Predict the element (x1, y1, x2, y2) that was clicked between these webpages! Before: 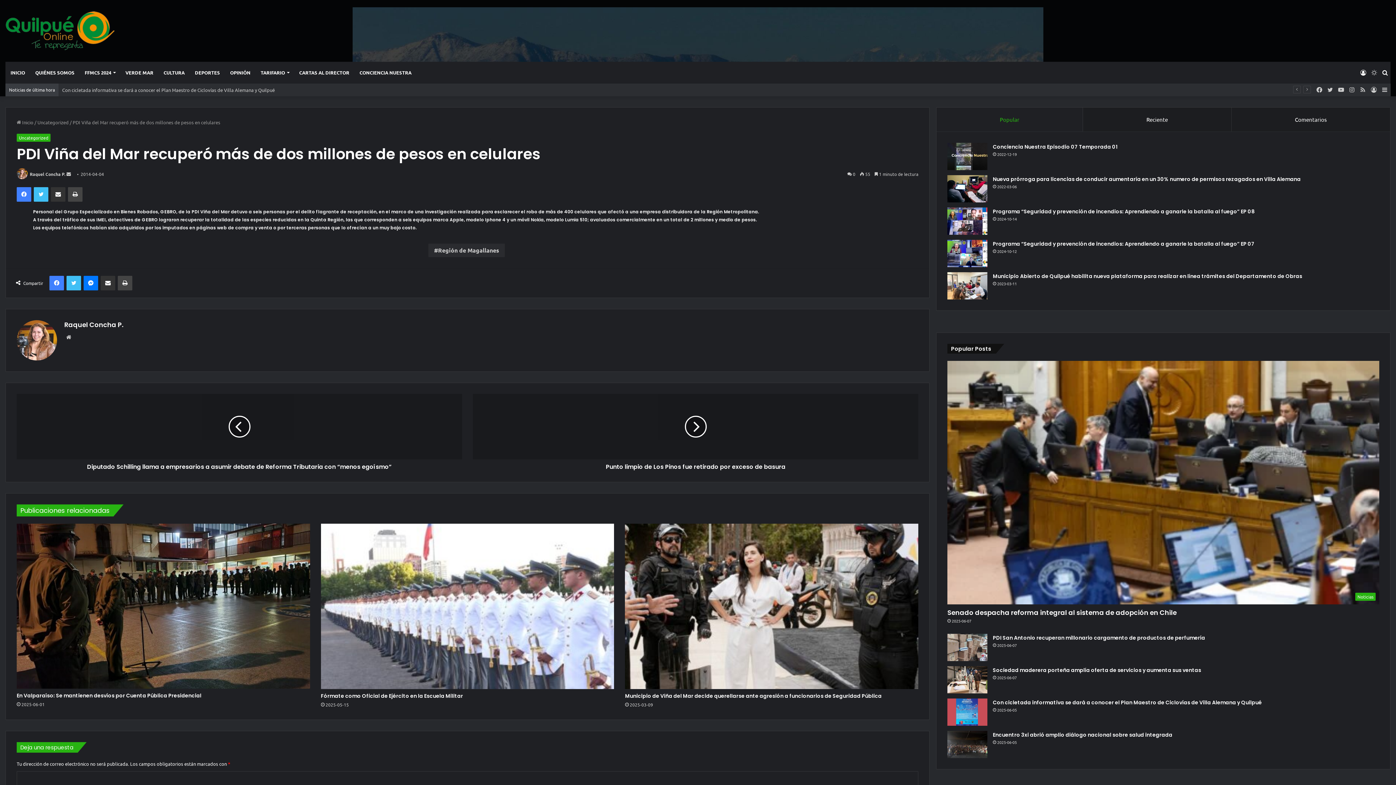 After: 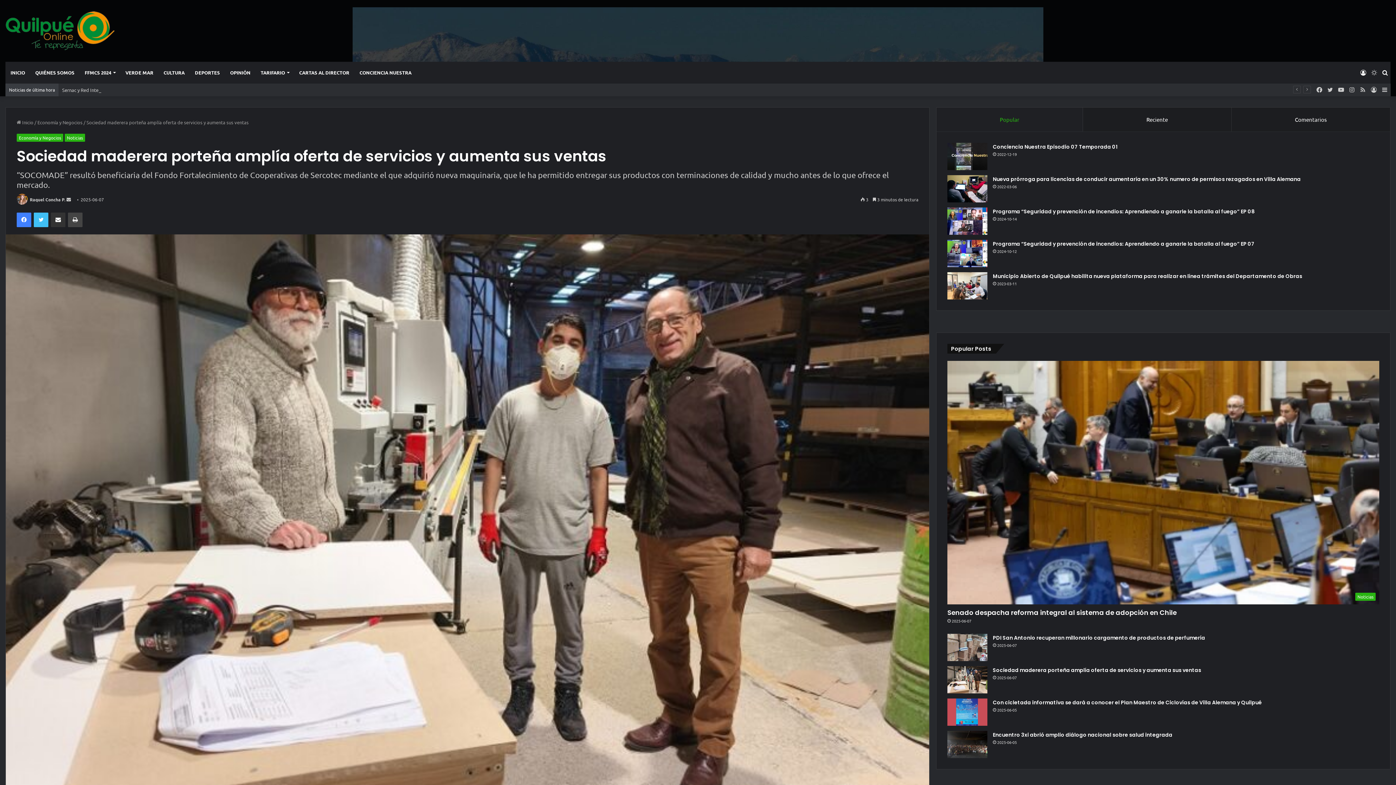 Action: label: Sociedad maderera porteña amplía oferta de servicios y aumenta sus ventas bbox: (947, 666, 987, 693)